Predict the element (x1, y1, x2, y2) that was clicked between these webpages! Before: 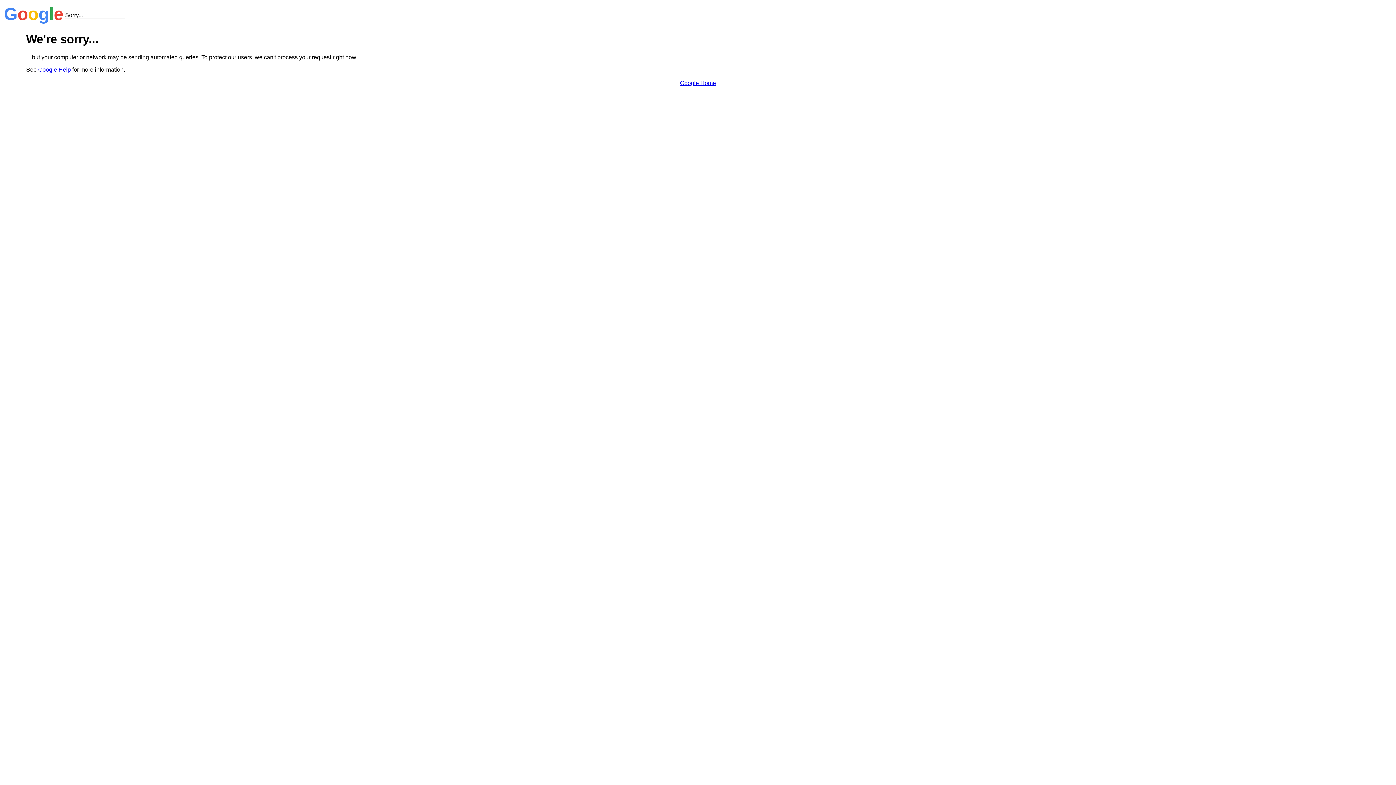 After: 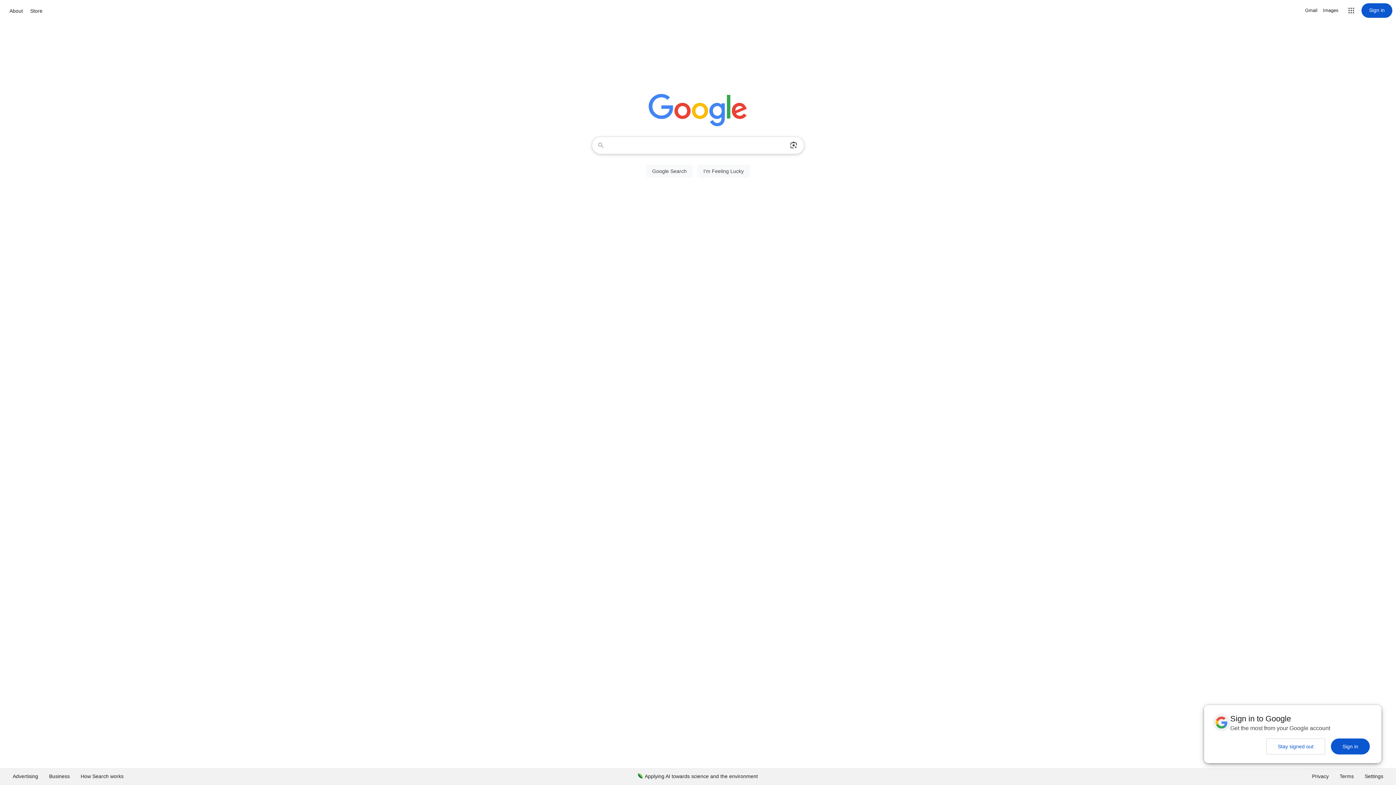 Action: bbox: (680, 79, 716, 86) label: Google Home